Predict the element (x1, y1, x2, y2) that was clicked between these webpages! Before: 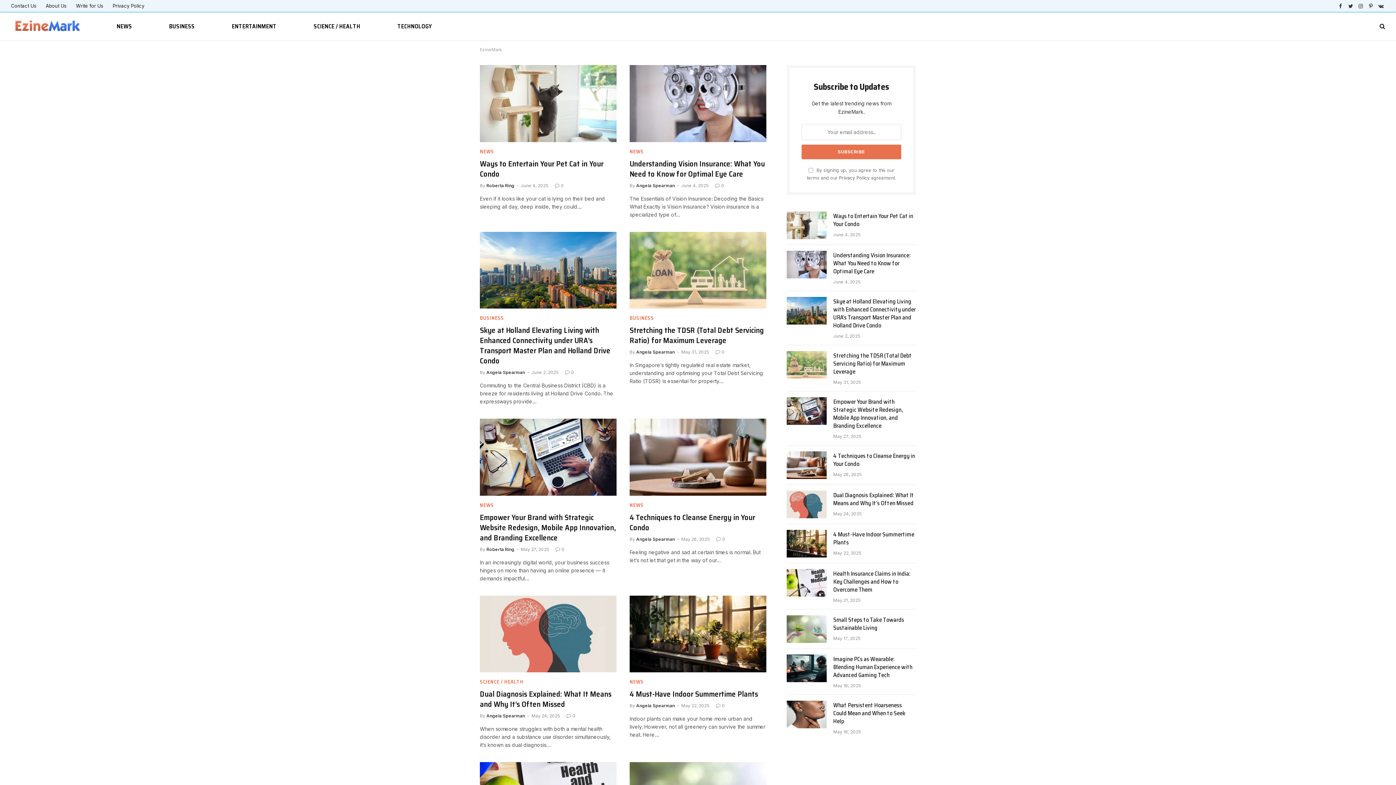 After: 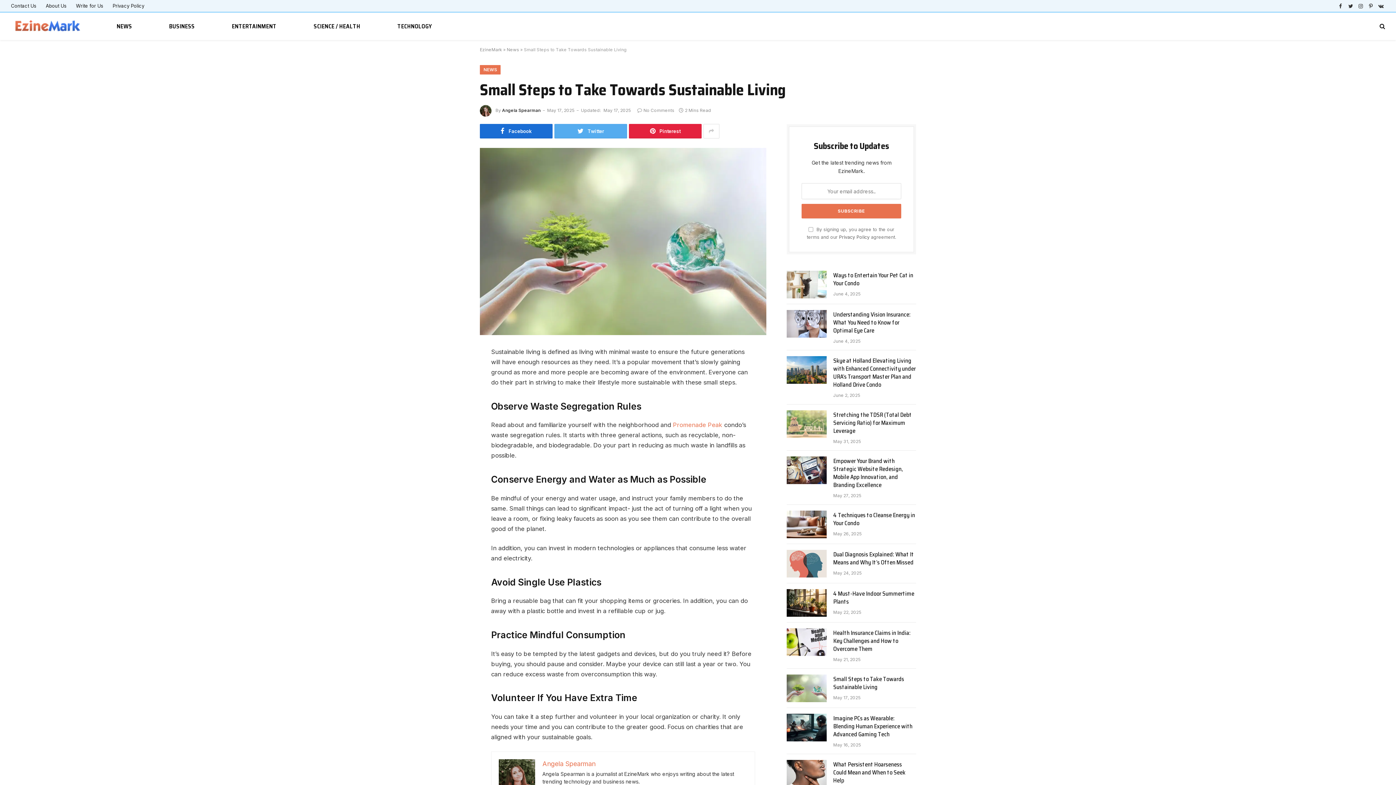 Action: bbox: (786, 615, 826, 643)